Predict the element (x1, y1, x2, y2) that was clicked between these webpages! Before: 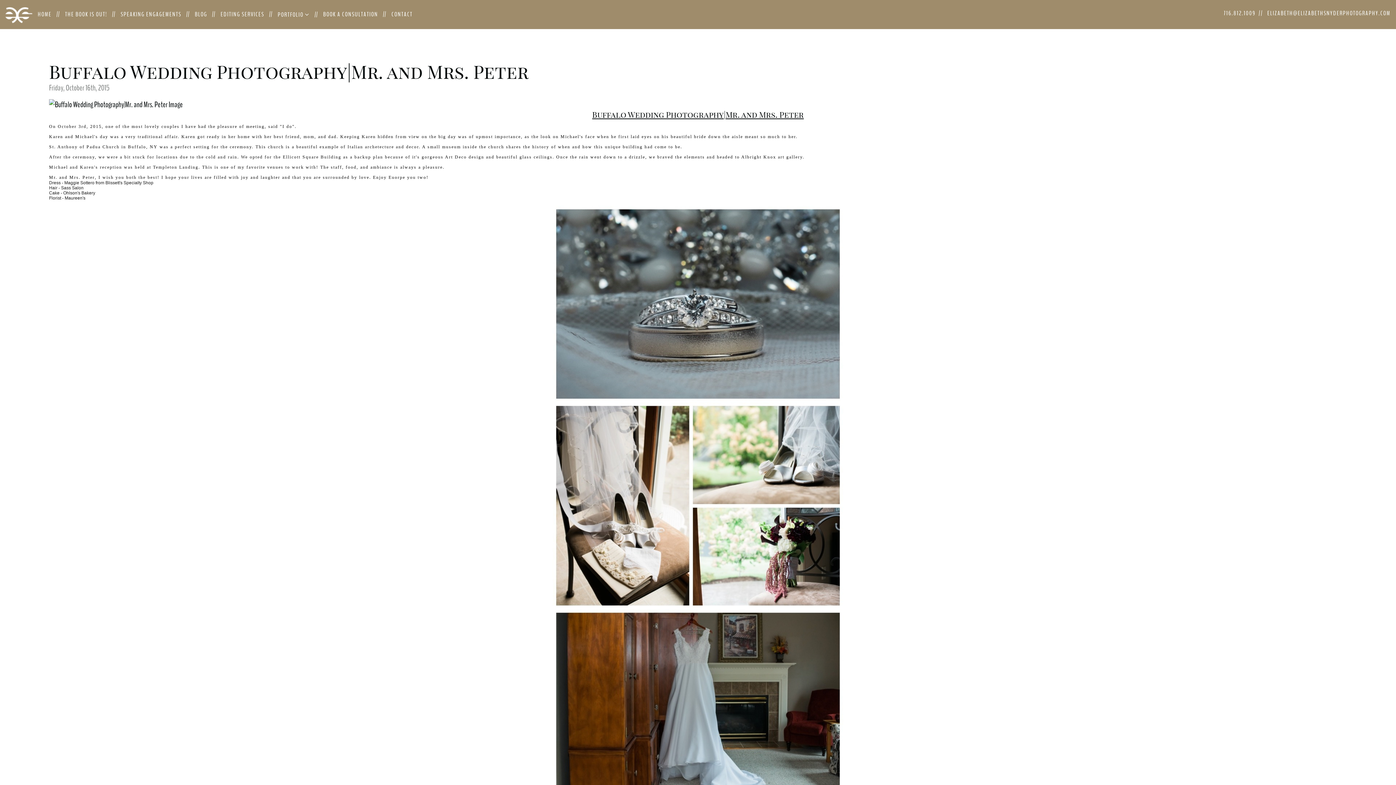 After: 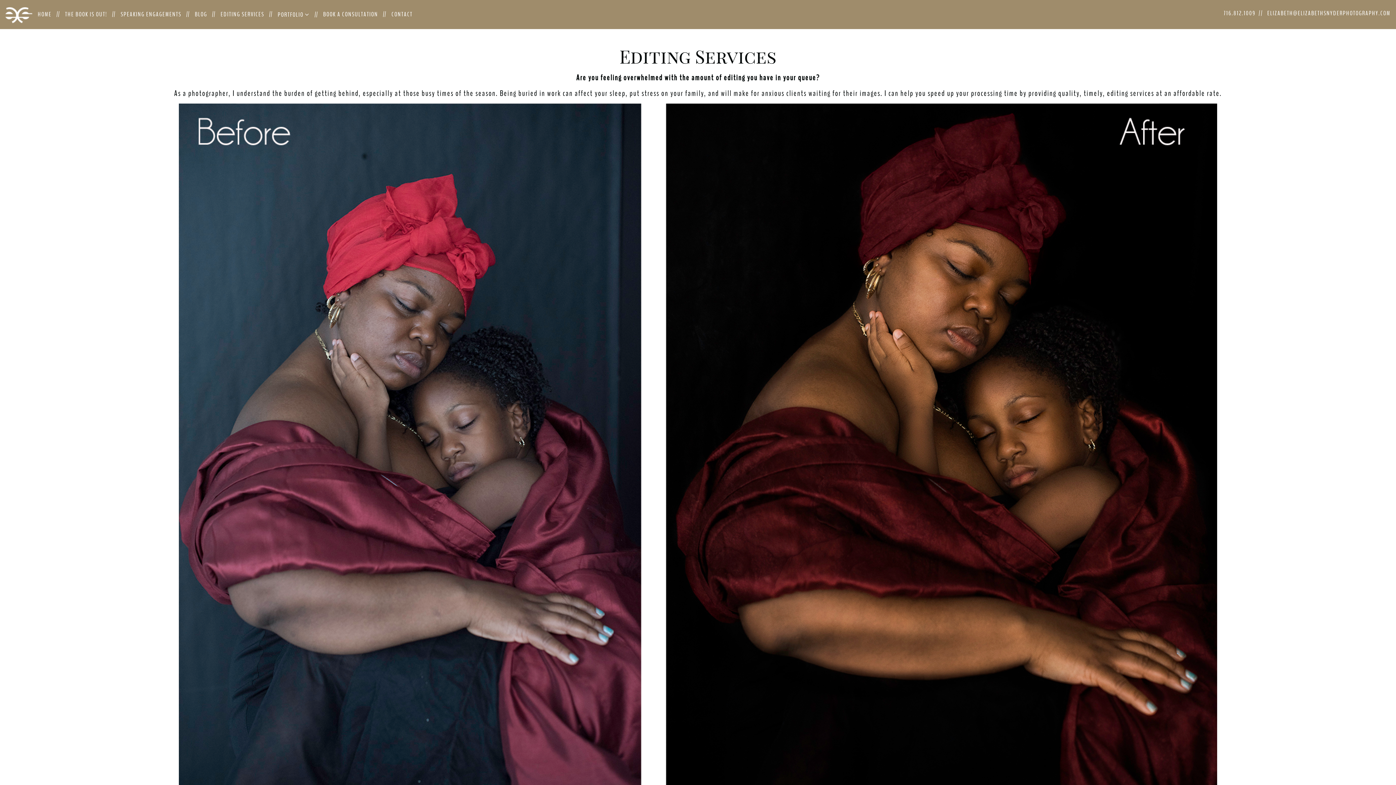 Action: label: EDITING SERVICES bbox: (215, 7, 268, 21)